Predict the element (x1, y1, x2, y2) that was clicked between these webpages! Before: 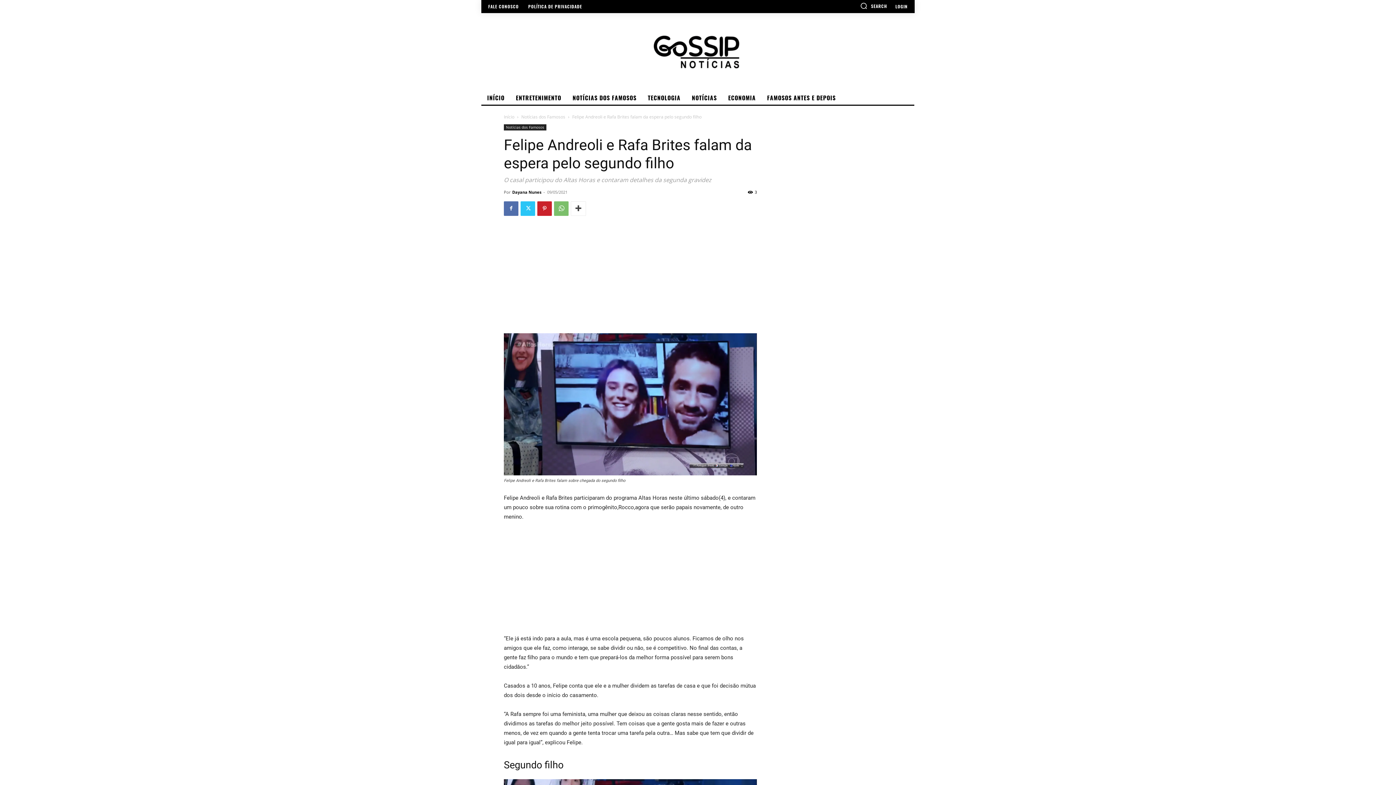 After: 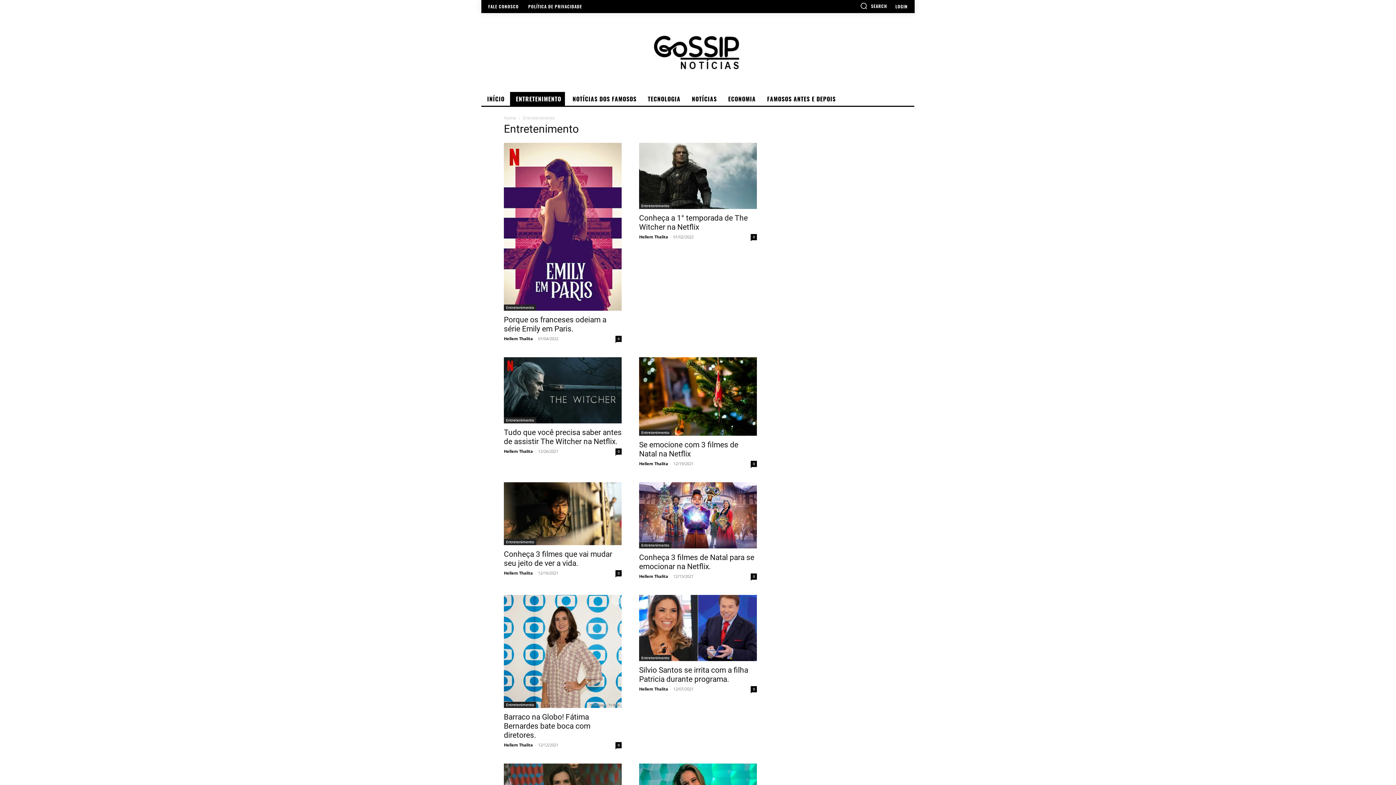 Action: bbox: (510, 90, 565, 104) label: ENTRETENIMENTO